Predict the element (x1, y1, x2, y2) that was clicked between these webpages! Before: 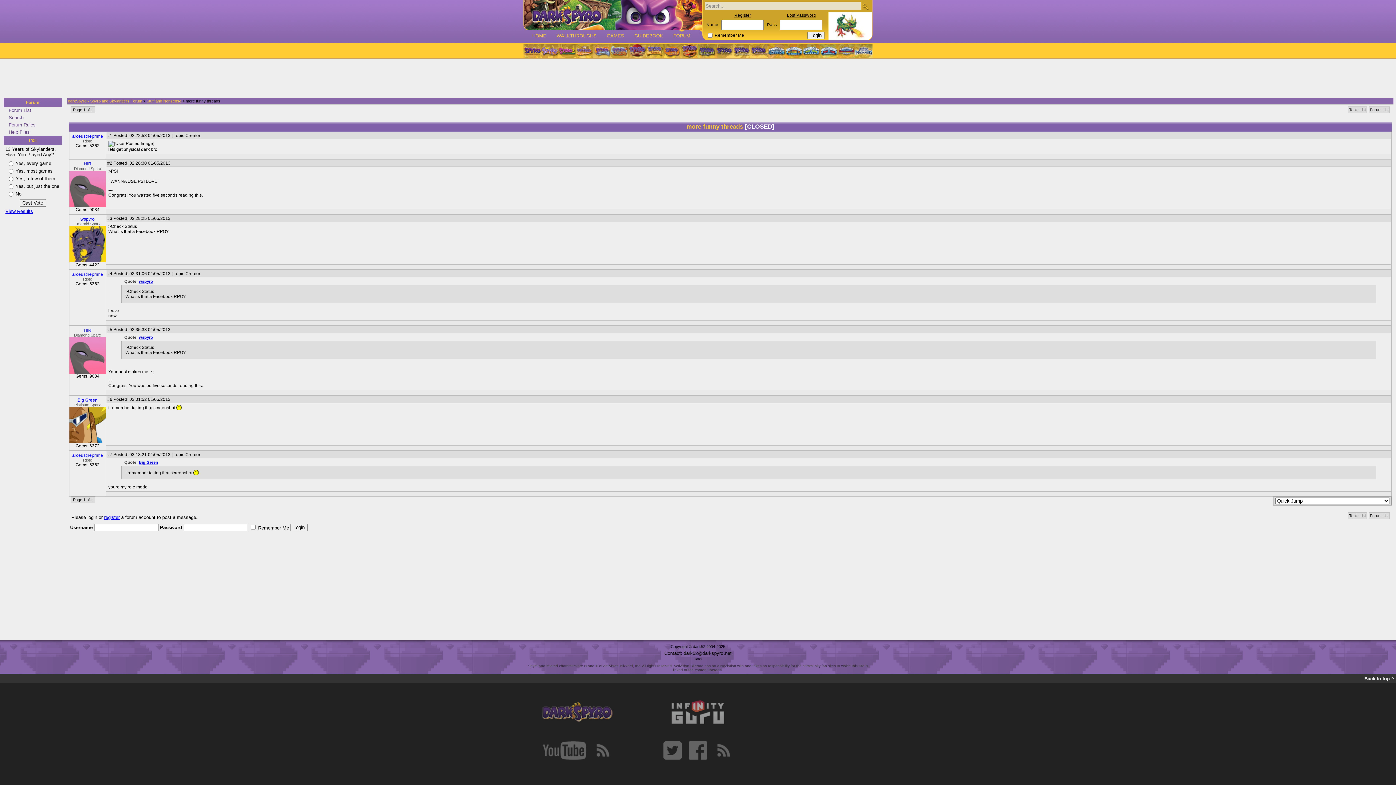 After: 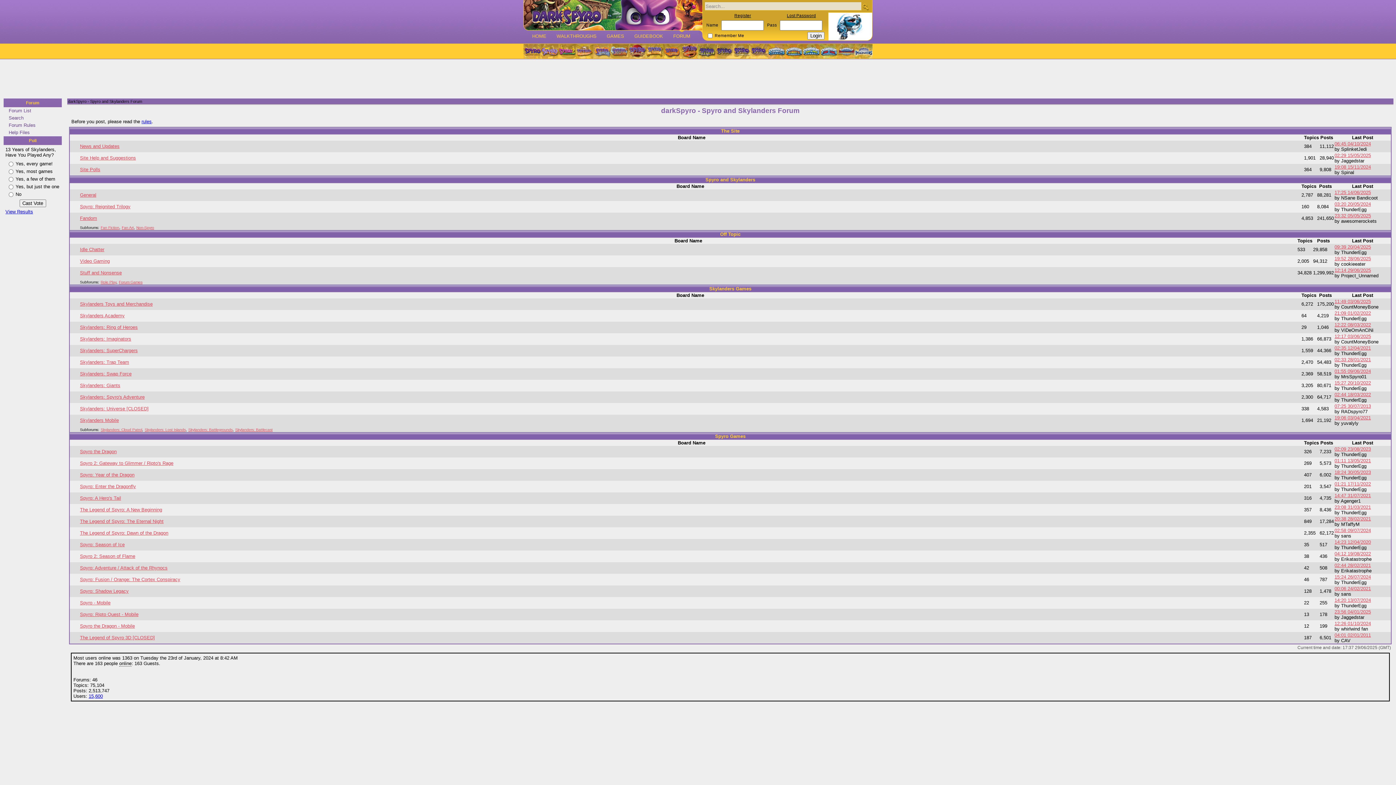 Action: bbox: (68, 98, 142, 103) label: darkSpyro - Spyro and Skylanders Forum